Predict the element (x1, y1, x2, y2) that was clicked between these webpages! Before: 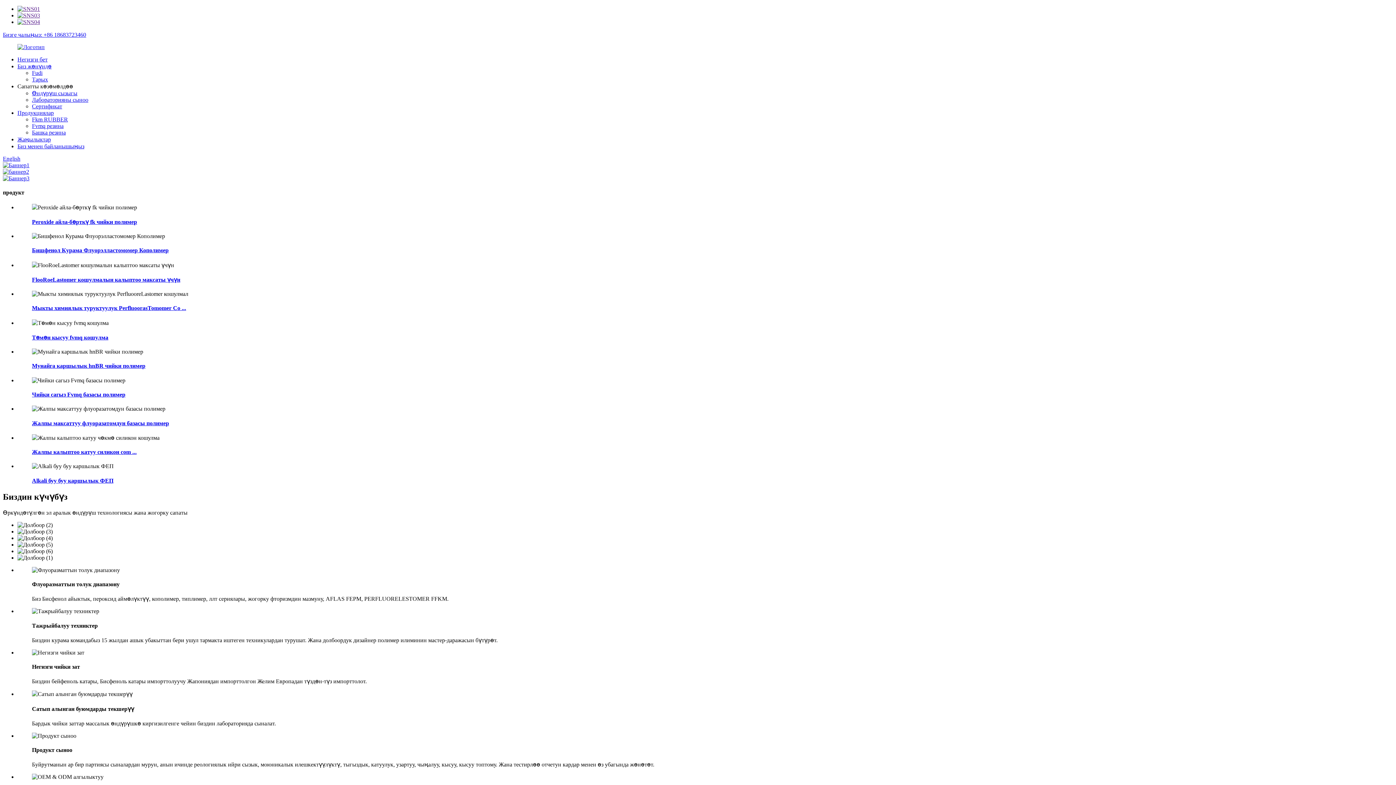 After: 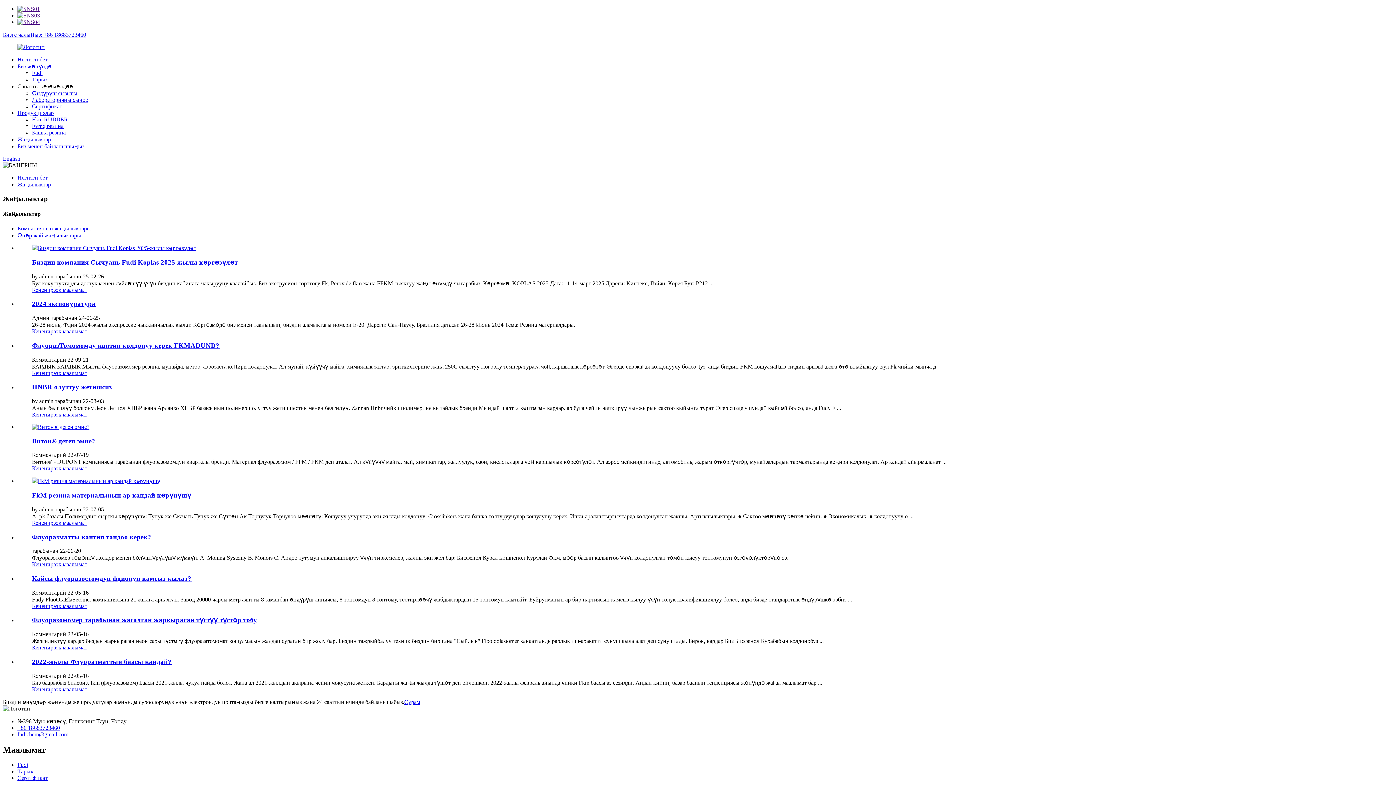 Action: bbox: (17, 136, 50, 142) label: Жаңылыктар